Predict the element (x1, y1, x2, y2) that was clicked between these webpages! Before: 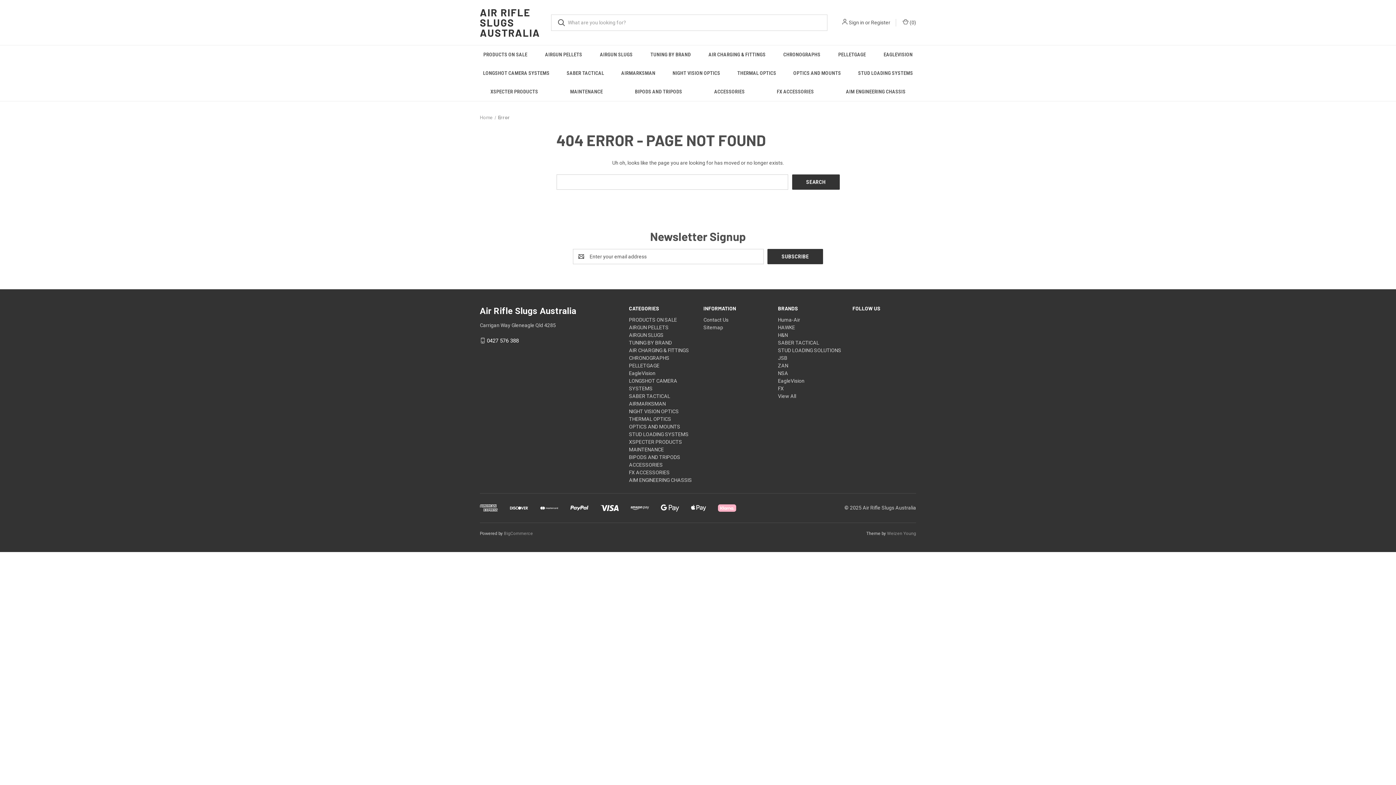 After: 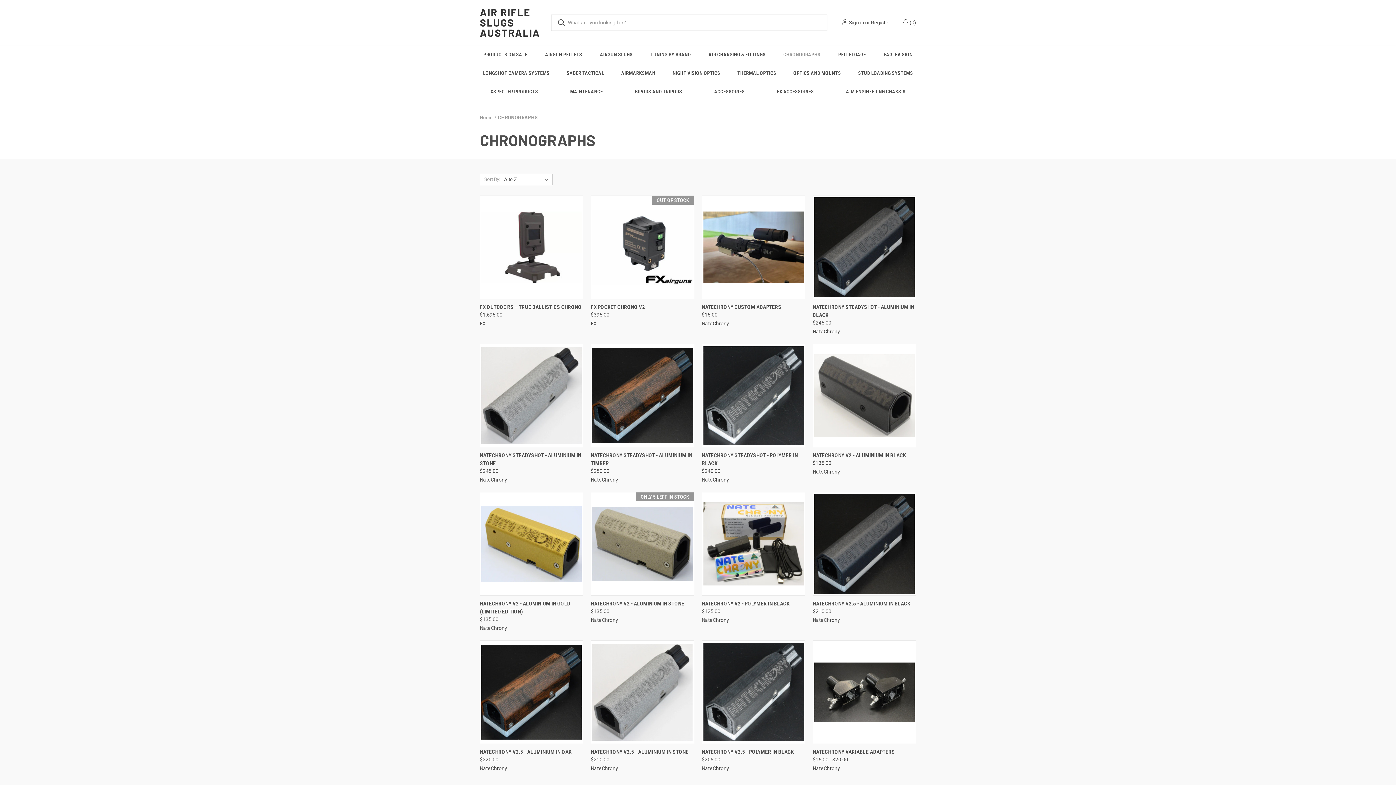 Action: label: CHRONOGRAPHS bbox: (774, 45, 829, 64)